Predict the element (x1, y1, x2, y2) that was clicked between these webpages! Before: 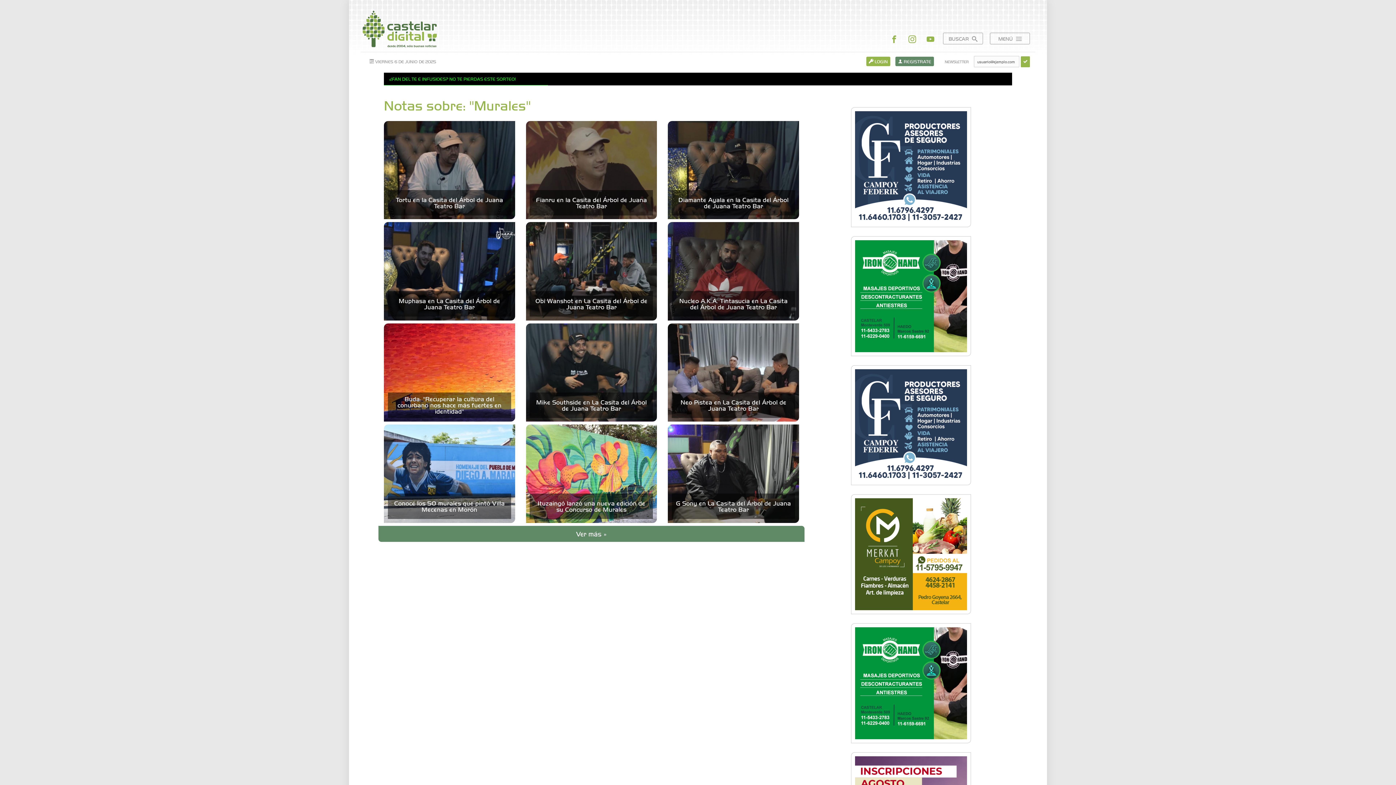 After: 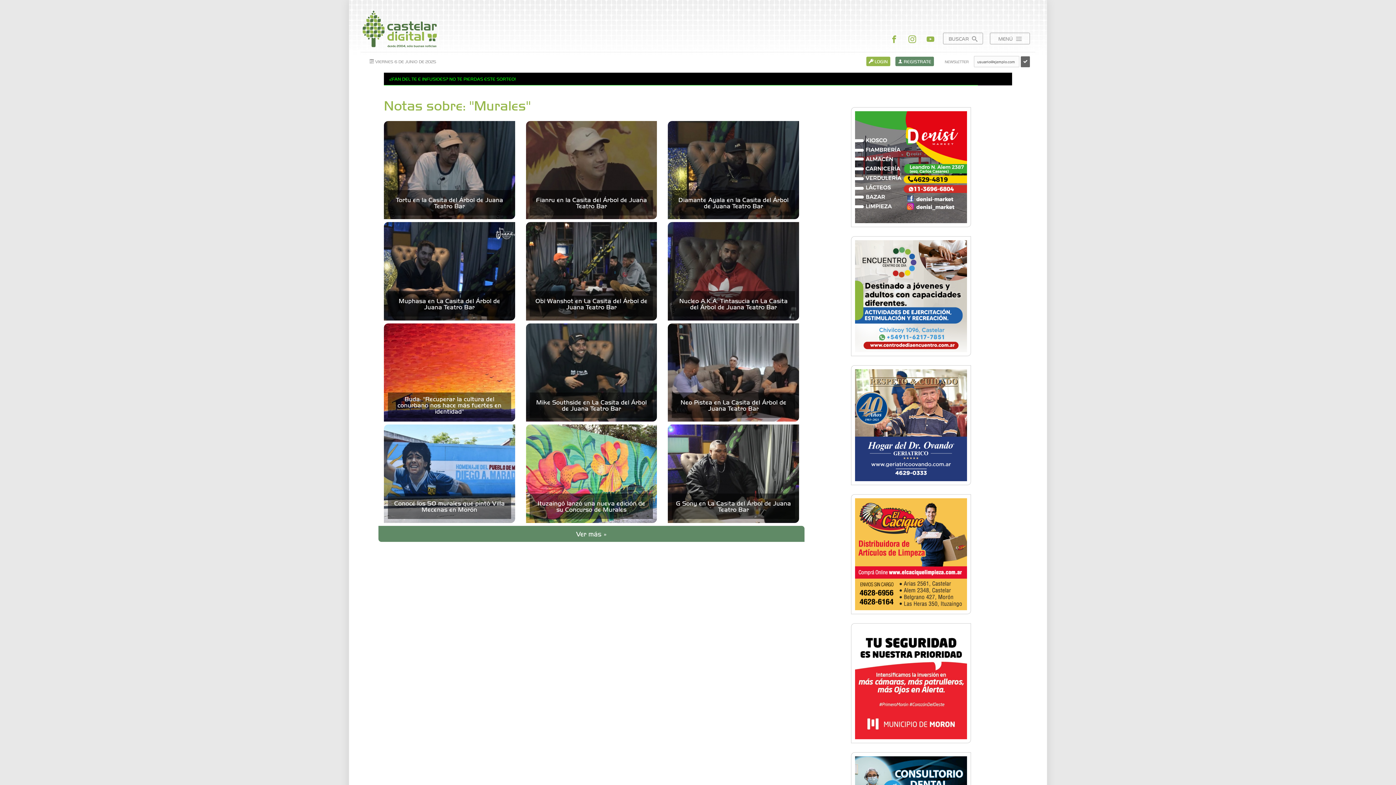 Action: bbox: (1021, 56, 1030, 67)